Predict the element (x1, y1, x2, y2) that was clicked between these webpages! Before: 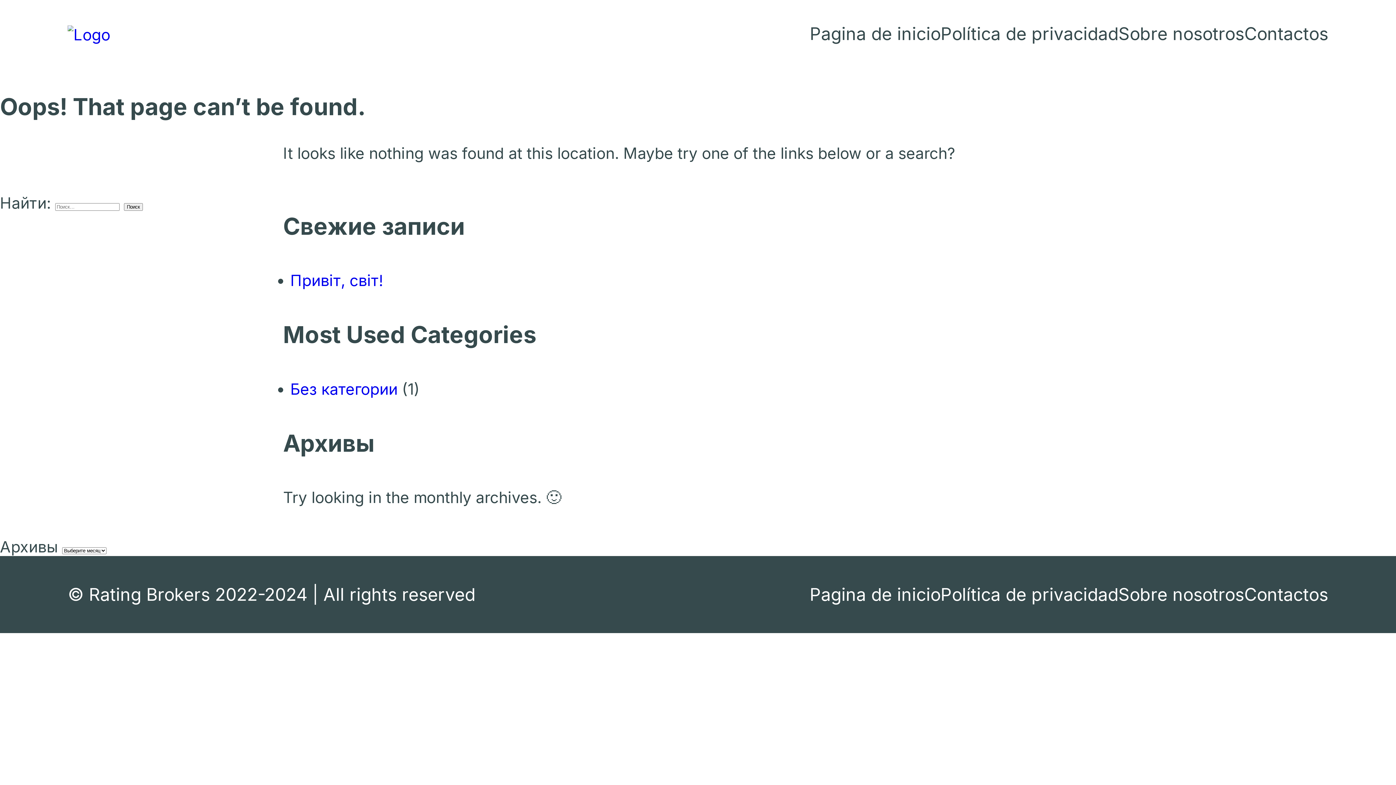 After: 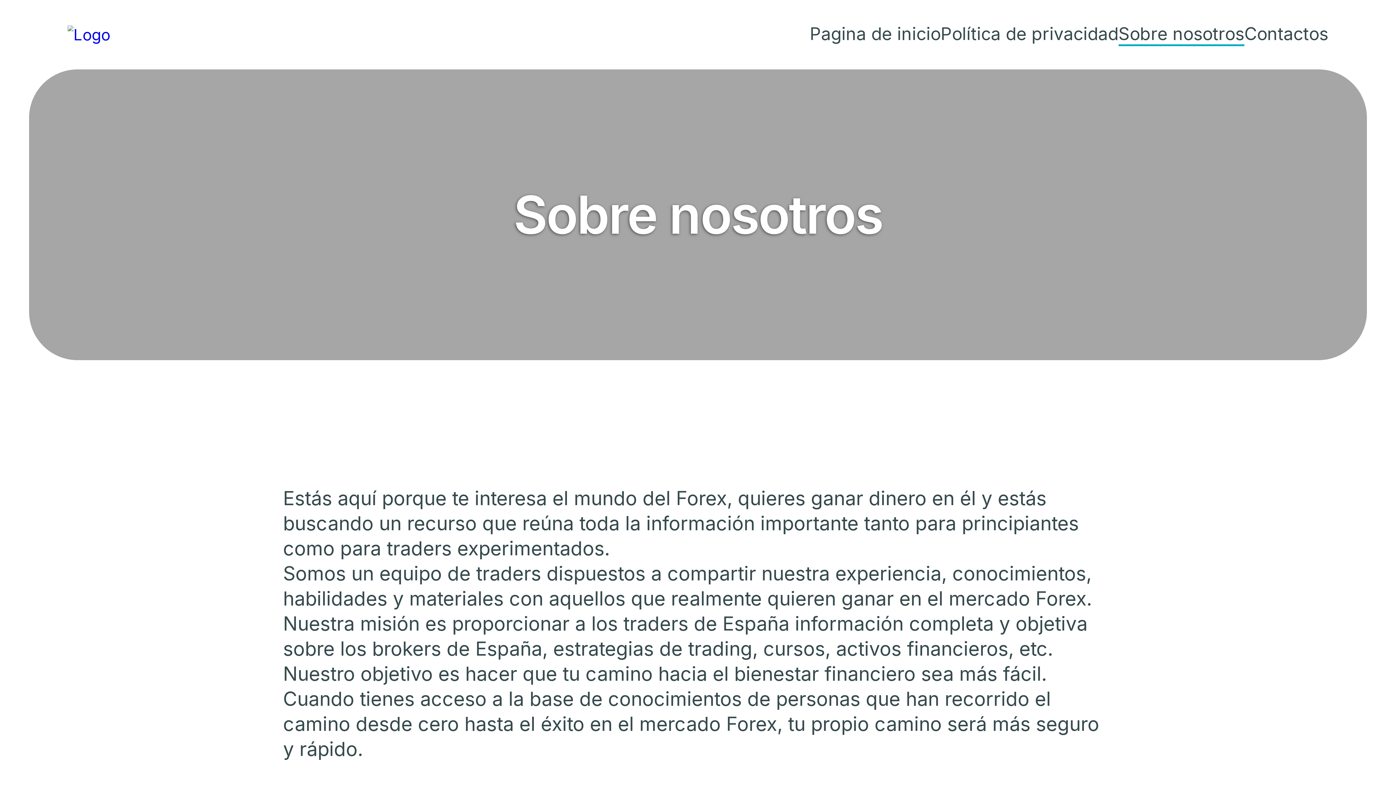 Action: bbox: (1118, 23, 1244, 46) label: Sobre nosotros